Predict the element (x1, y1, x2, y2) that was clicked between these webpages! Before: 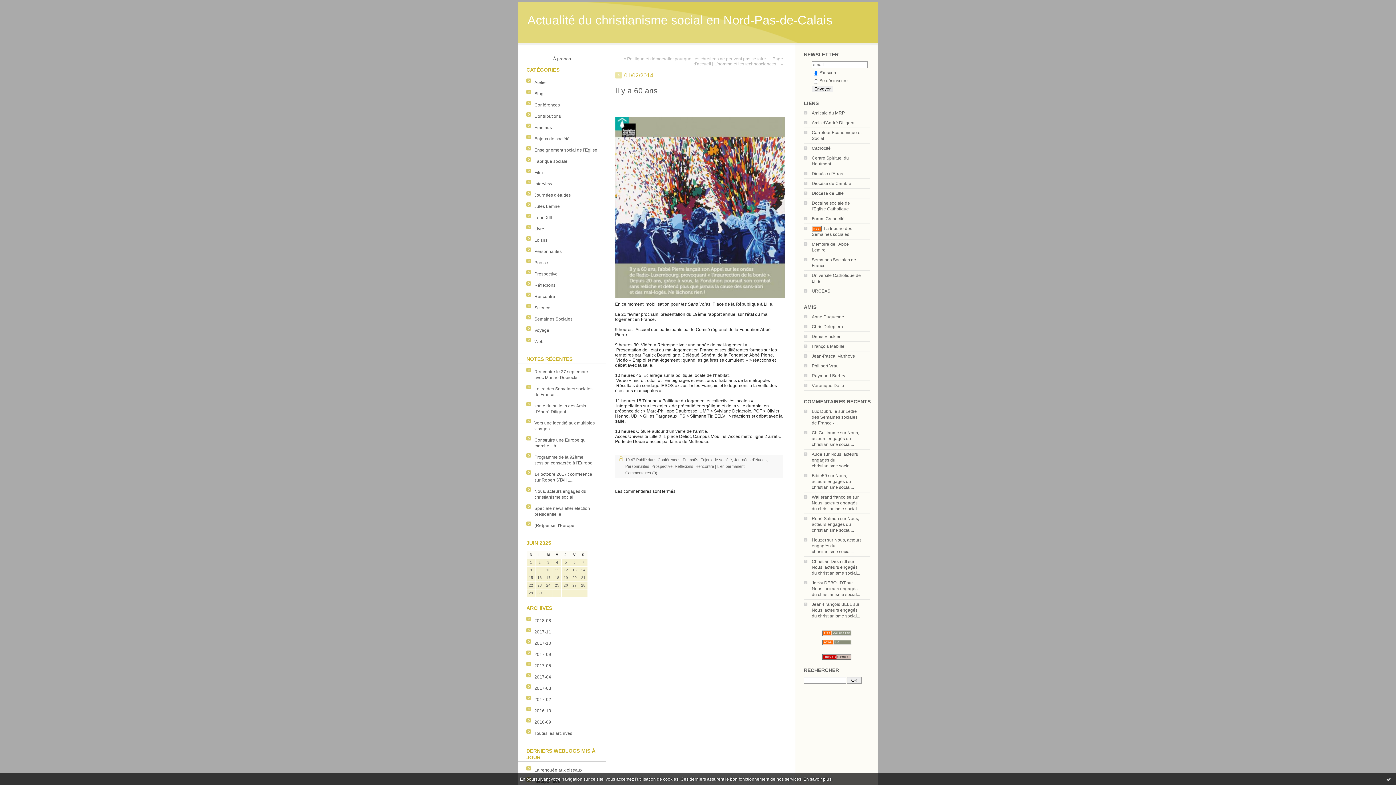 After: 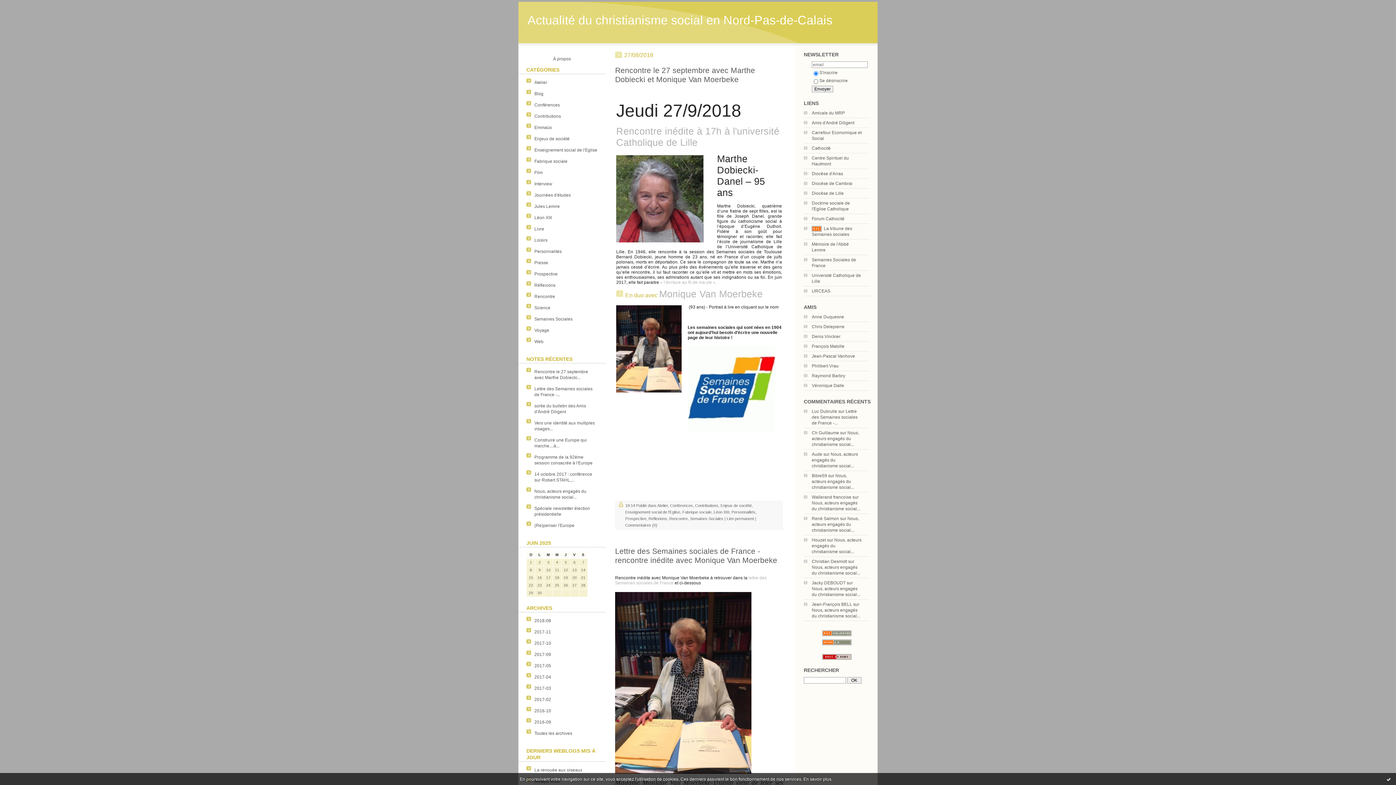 Action: label: Enjeux de société bbox: (534, 136, 569, 141)